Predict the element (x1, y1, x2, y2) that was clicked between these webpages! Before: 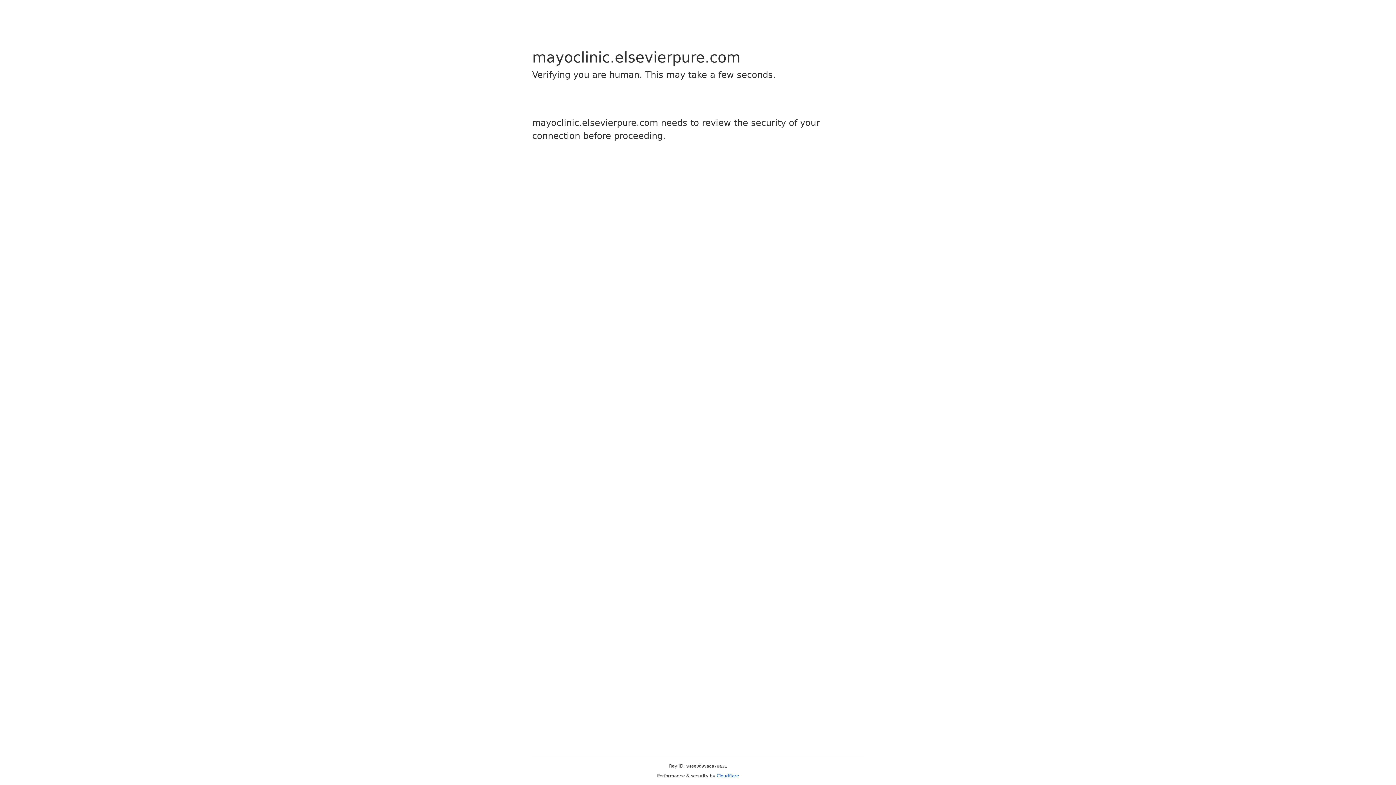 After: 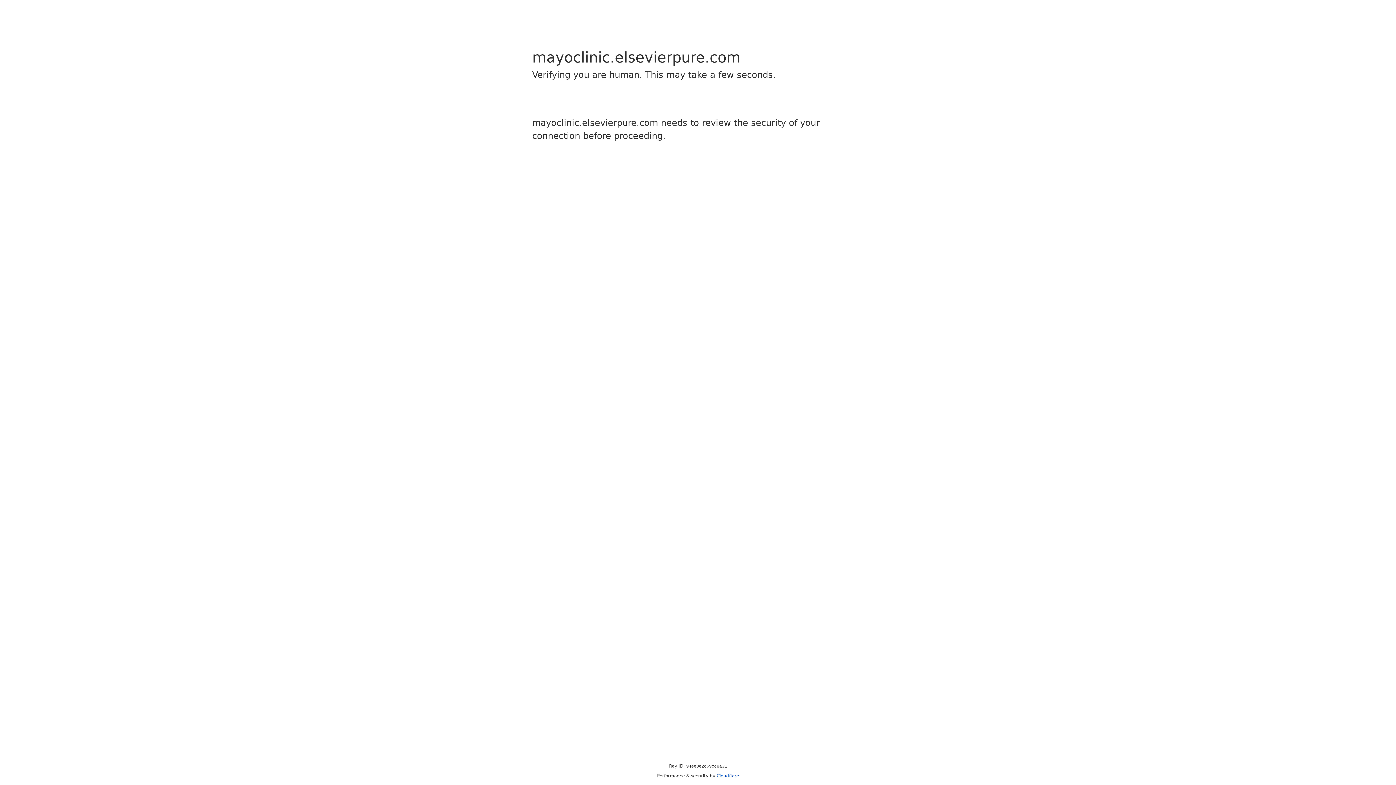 Action: label: Cloudflare bbox: (716, 773, 739, 778)